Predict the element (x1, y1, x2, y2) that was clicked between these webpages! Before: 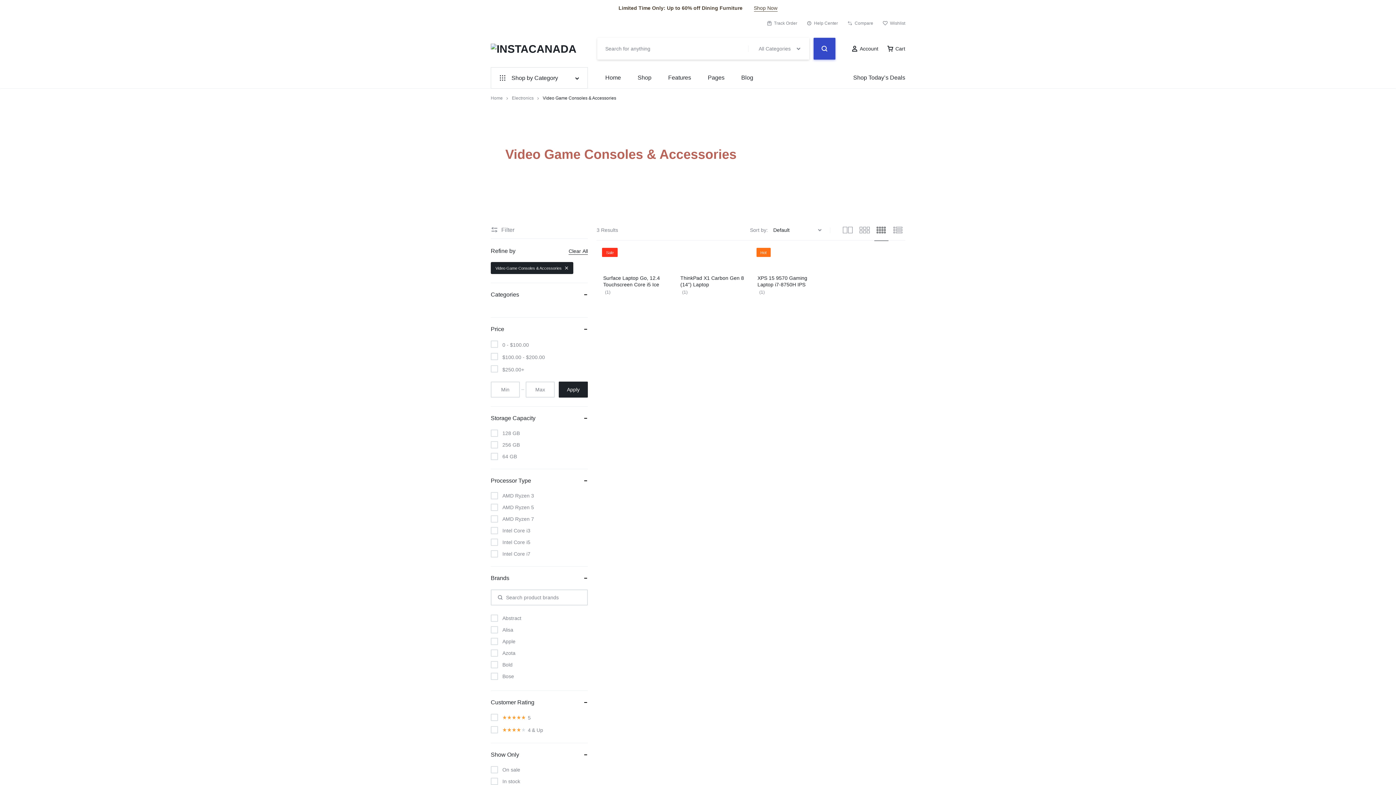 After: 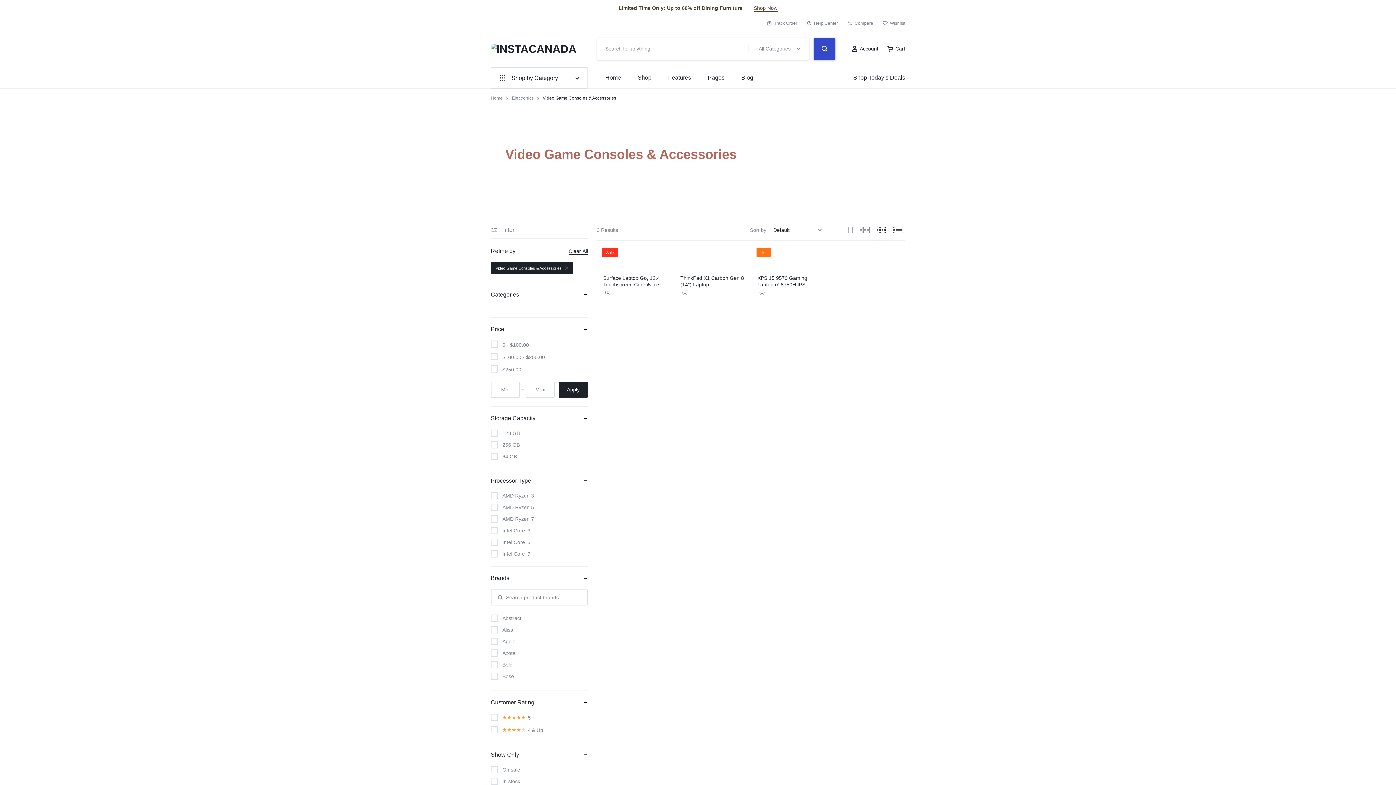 Action: bbox: (891, 223, 905, 237)